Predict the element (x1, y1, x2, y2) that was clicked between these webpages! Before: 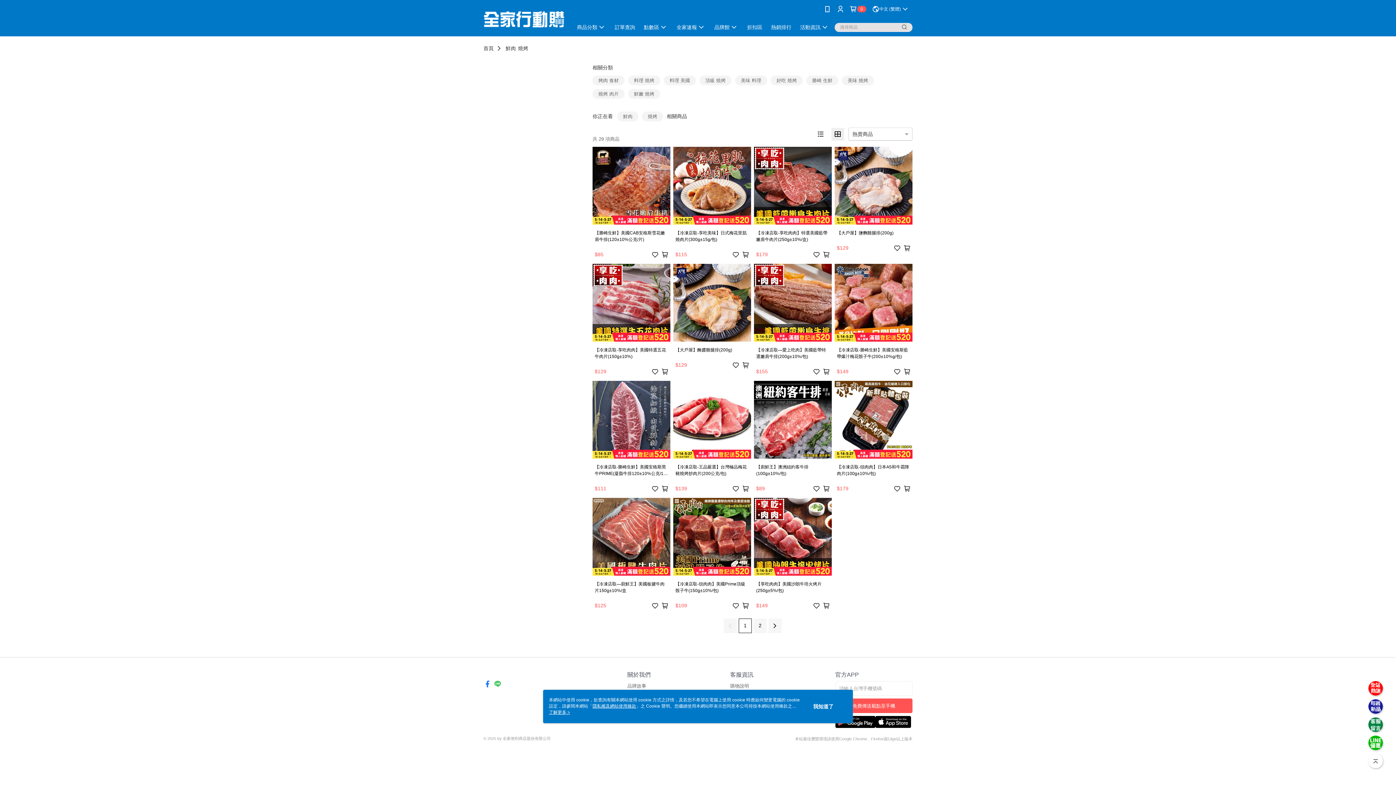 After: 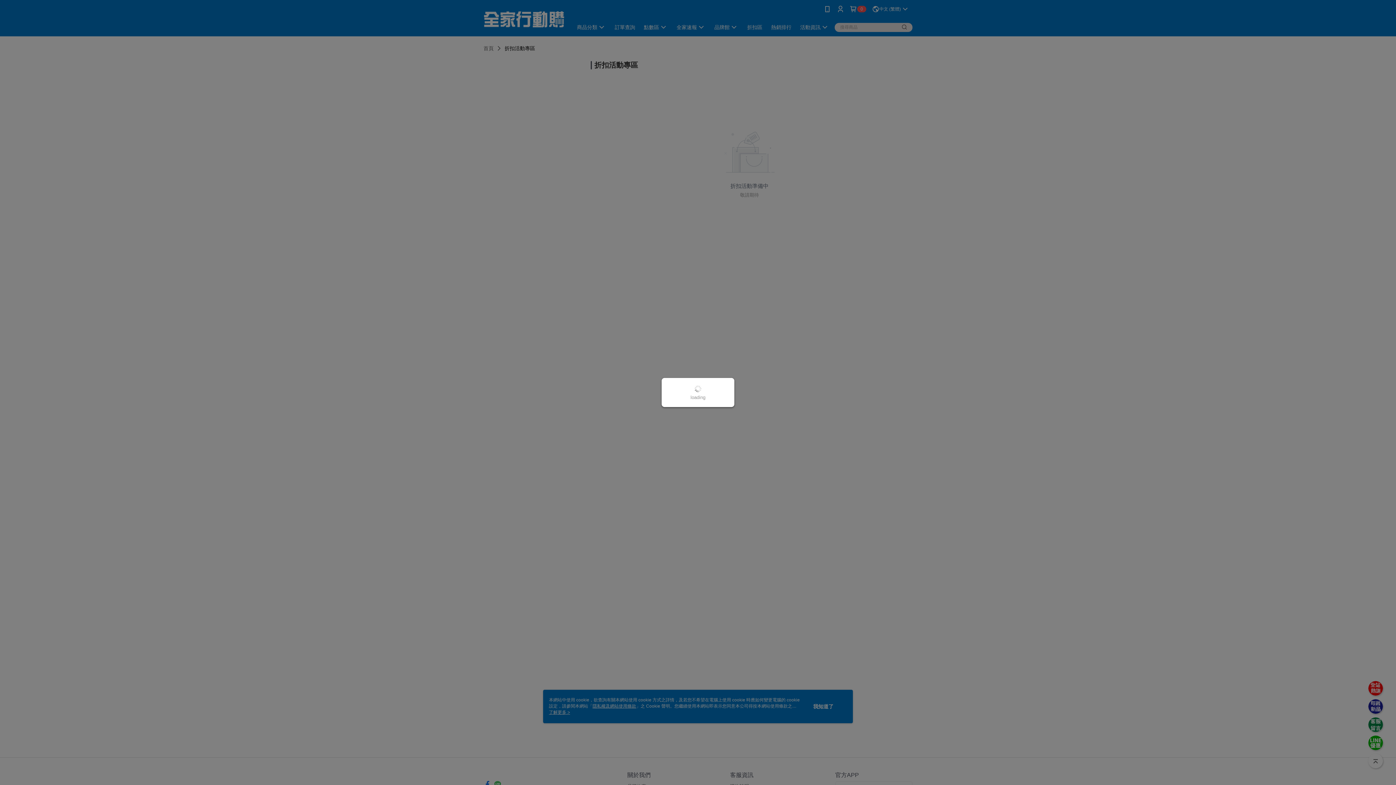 Action: bbox: (747, 24, 762, 30) label: 折扣區